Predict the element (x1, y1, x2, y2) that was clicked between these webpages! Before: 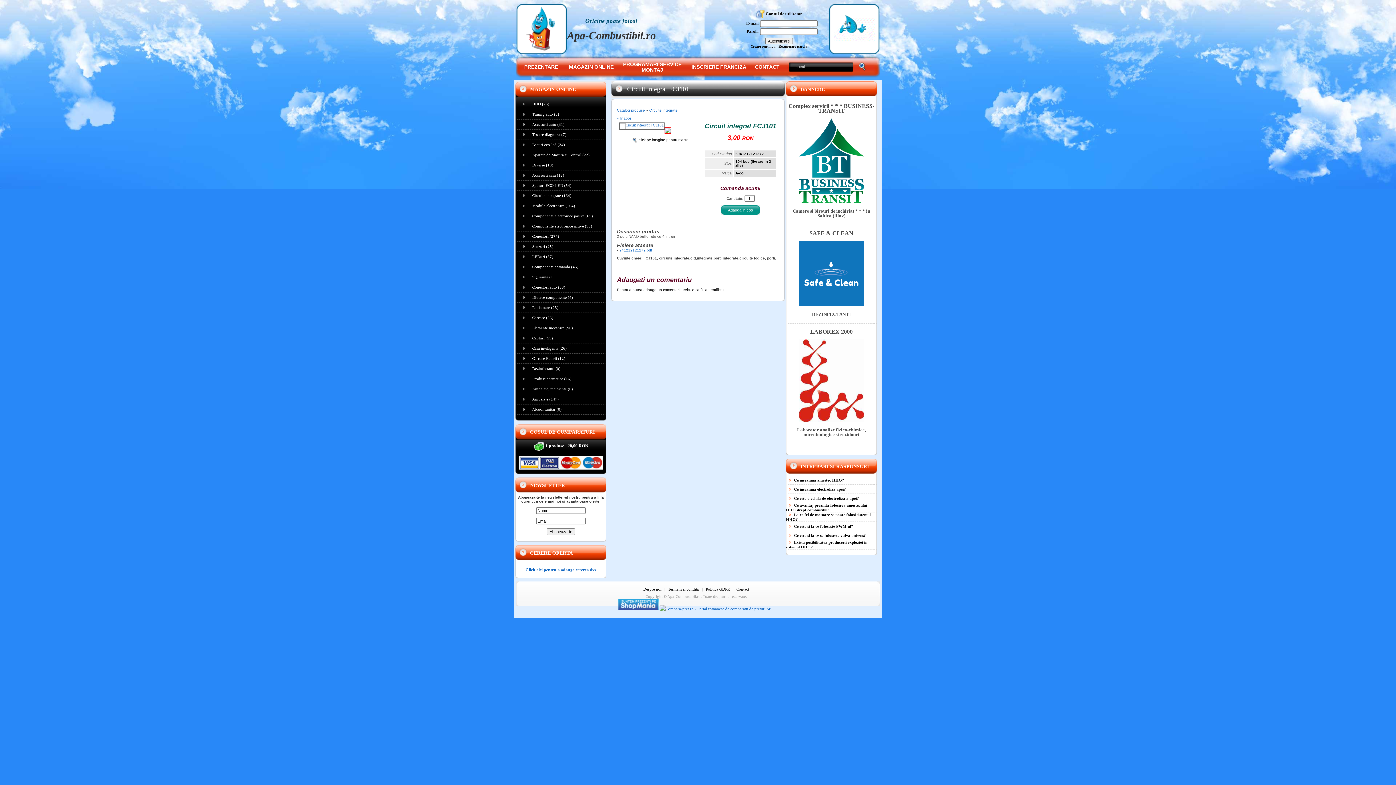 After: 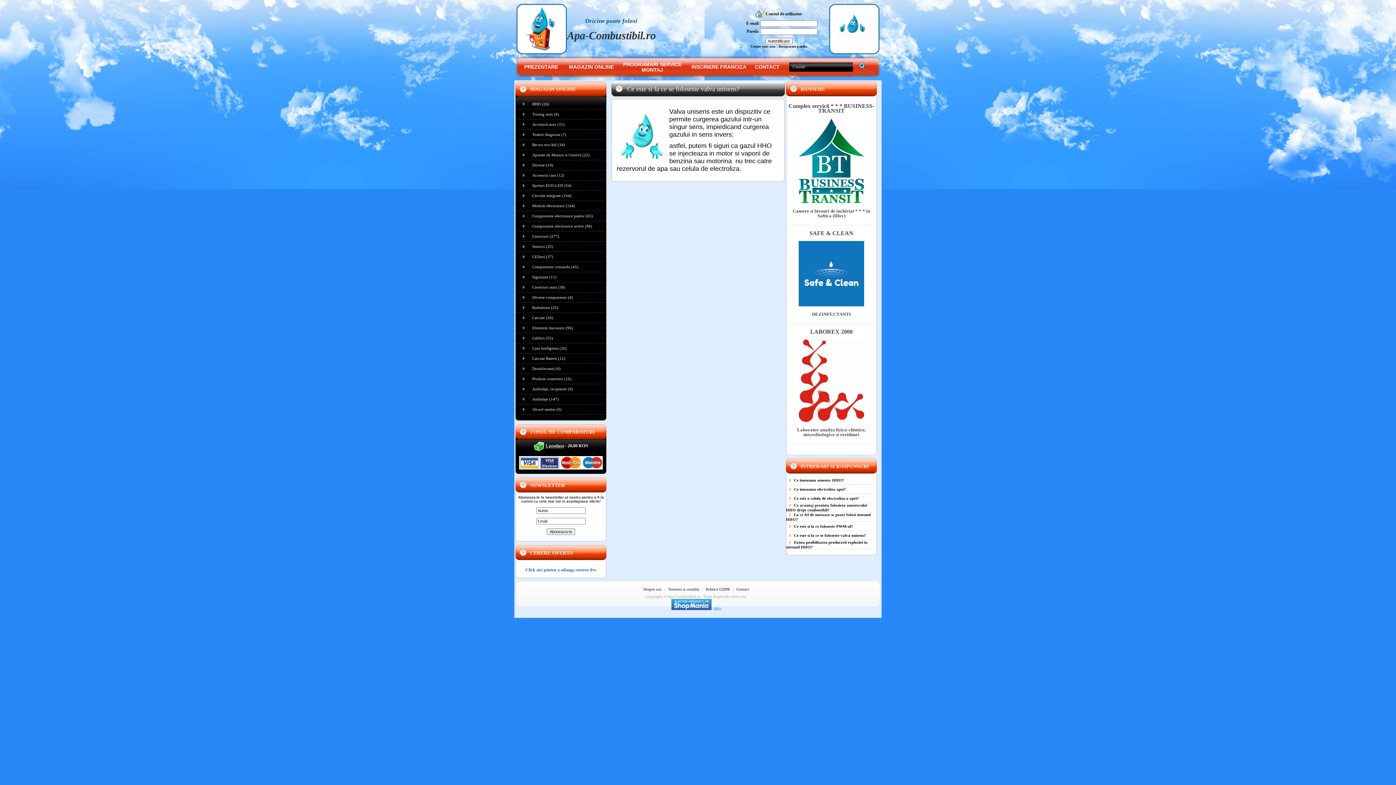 Action: label: Ce este si la ce se foloseste valva unisens? bbox: (794, 533, 866, 537)